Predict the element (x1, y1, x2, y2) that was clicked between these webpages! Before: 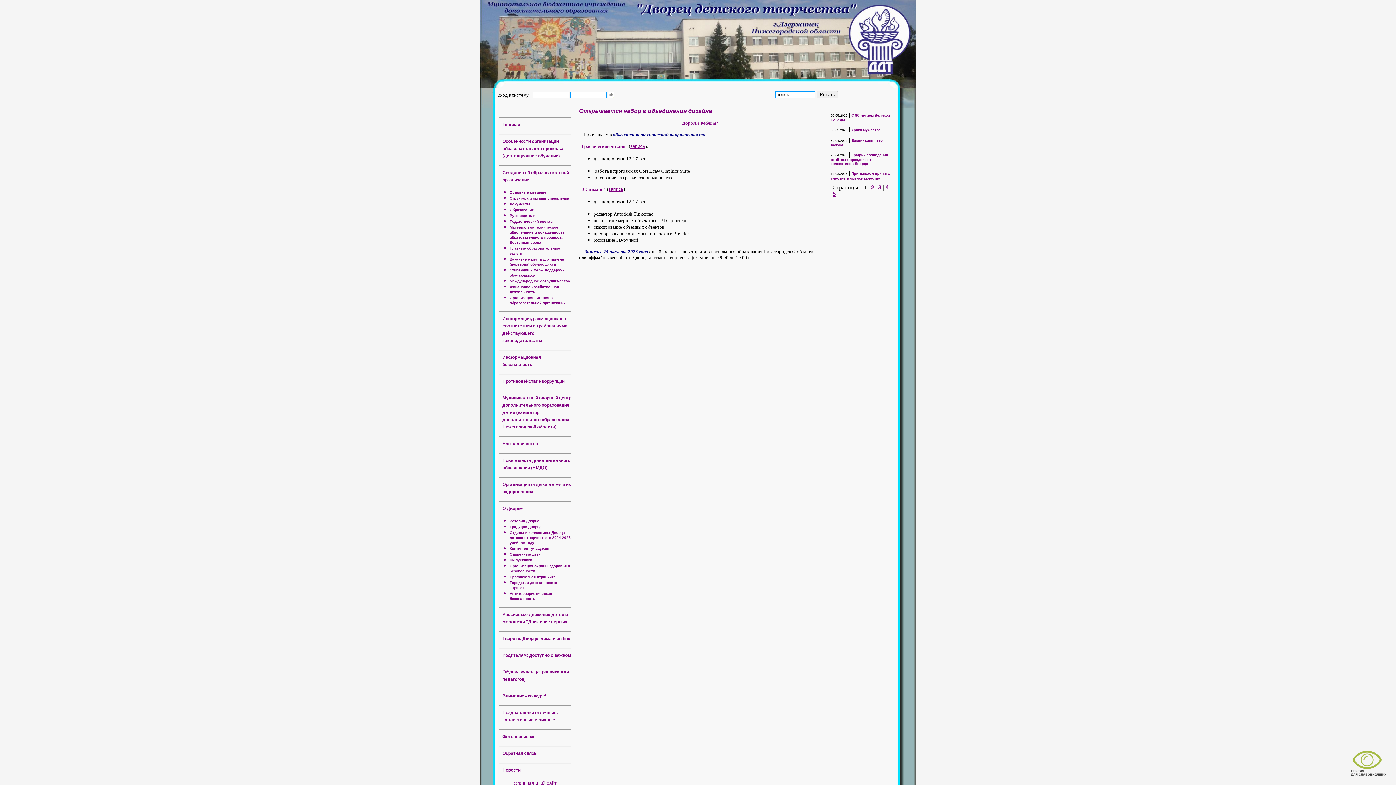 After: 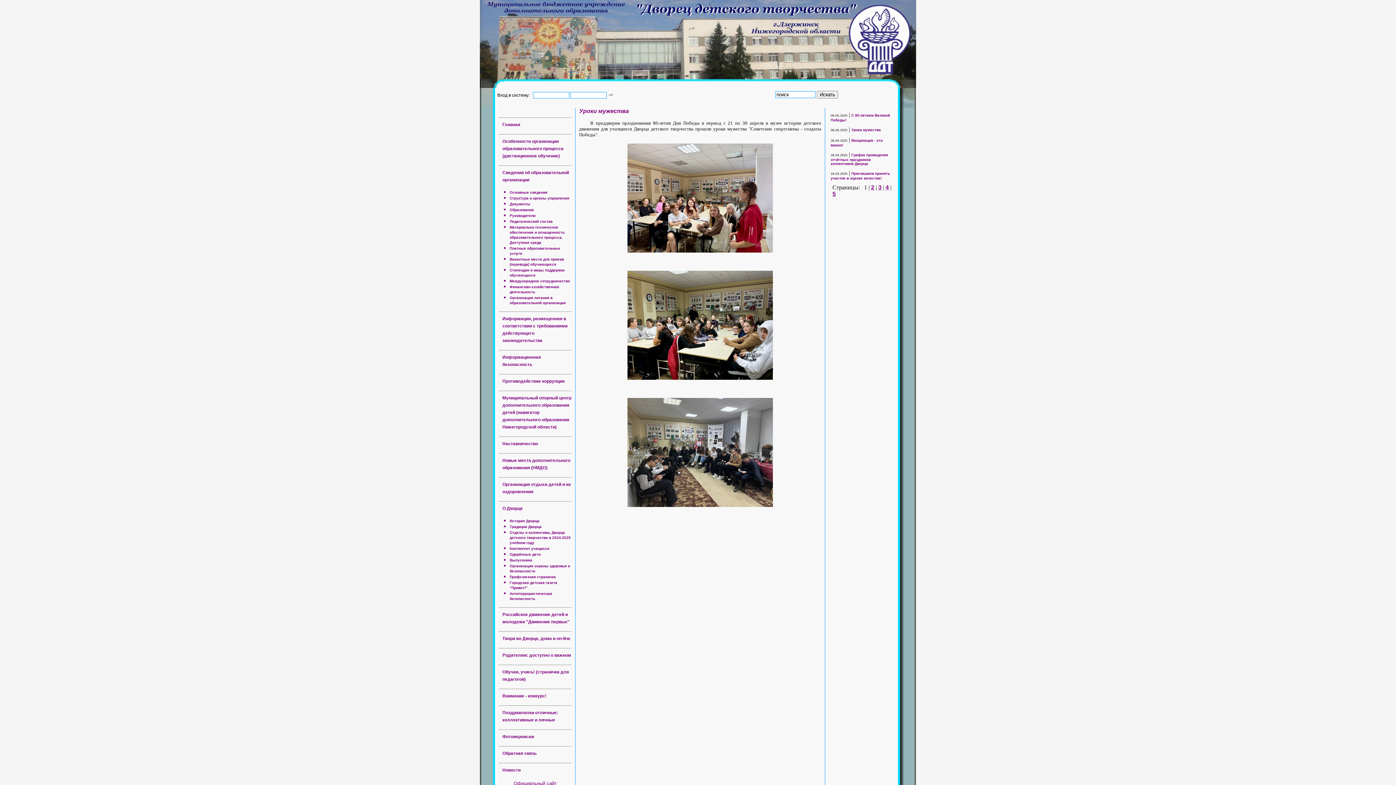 Action: label: Уроки мужества bbox: (851, 128, 881, 132)